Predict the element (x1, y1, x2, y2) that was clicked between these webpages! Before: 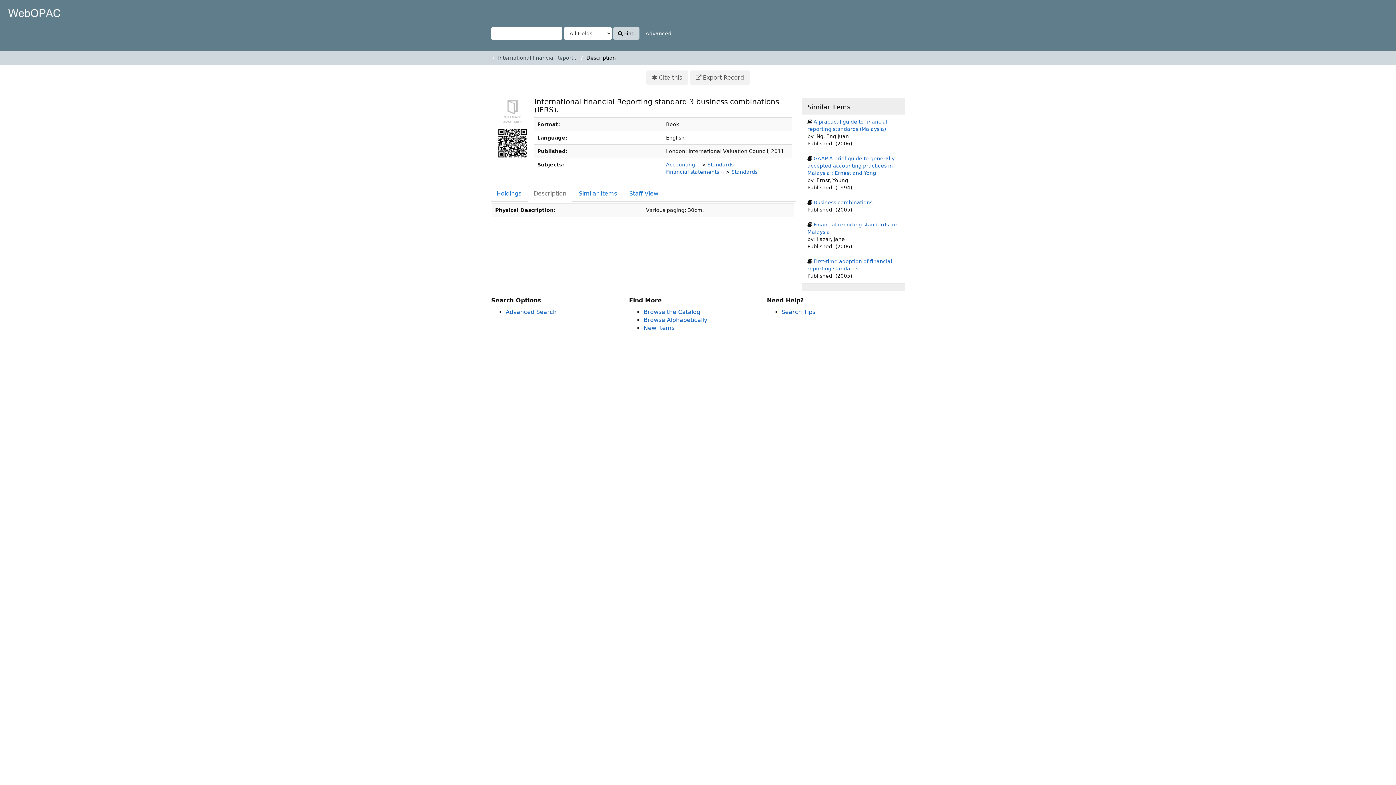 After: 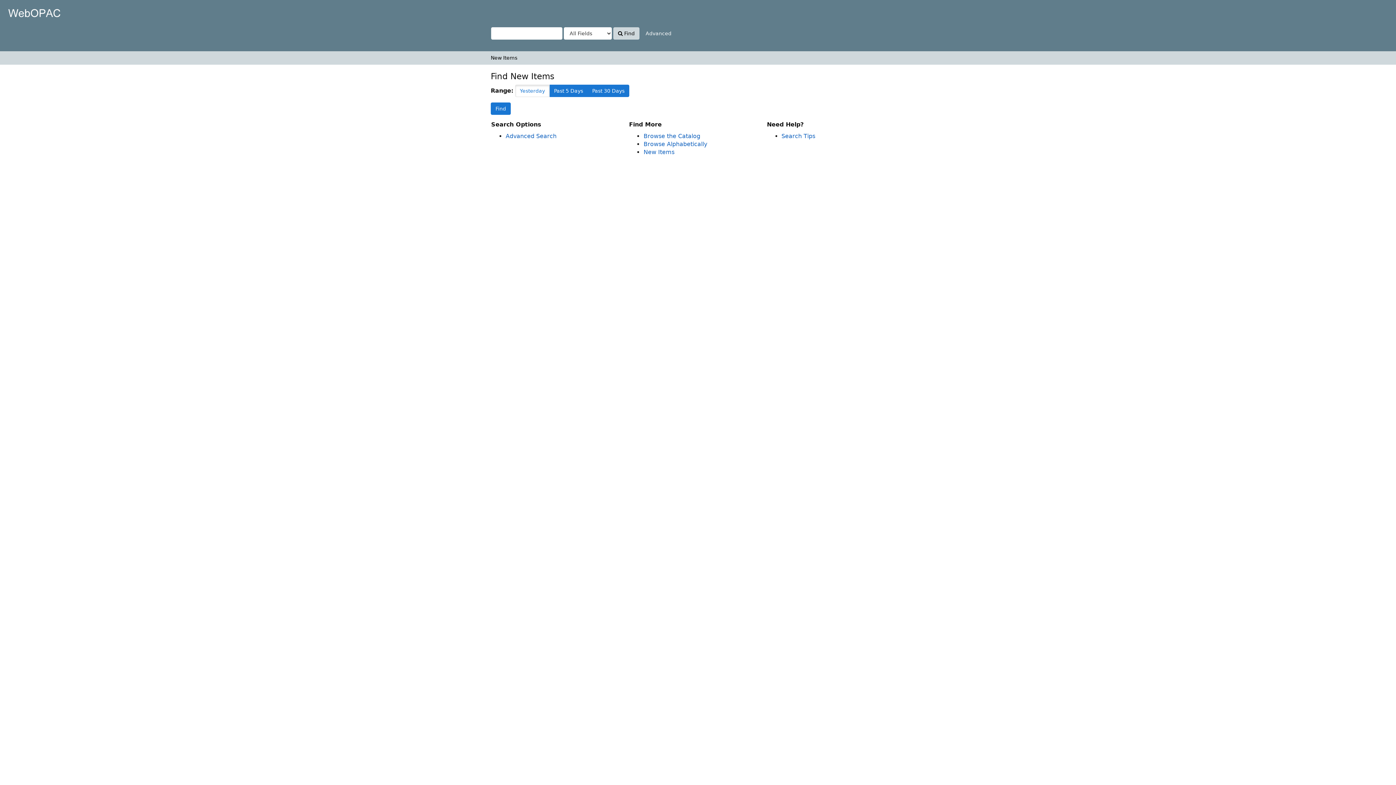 Action: bbox: (643, 324, 674, 331) label: New Items